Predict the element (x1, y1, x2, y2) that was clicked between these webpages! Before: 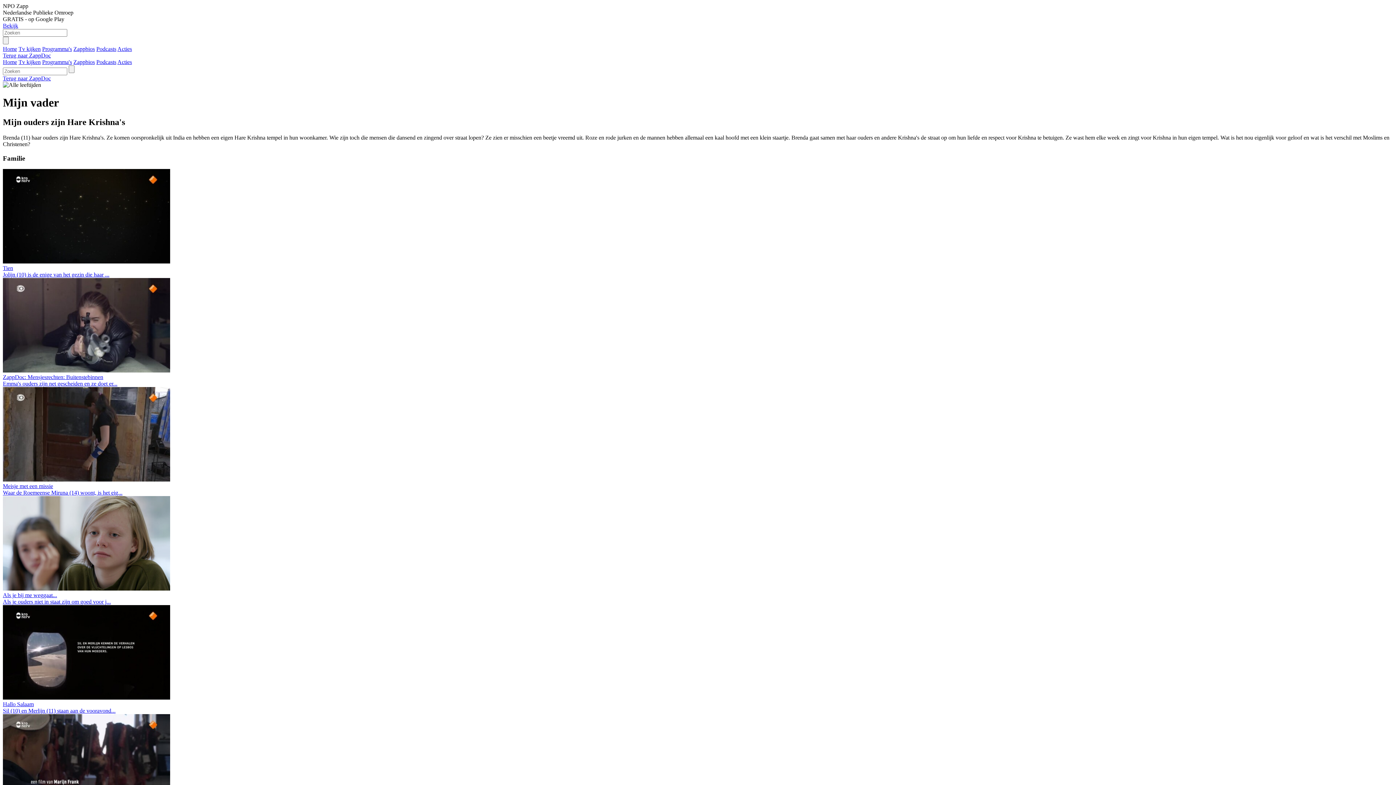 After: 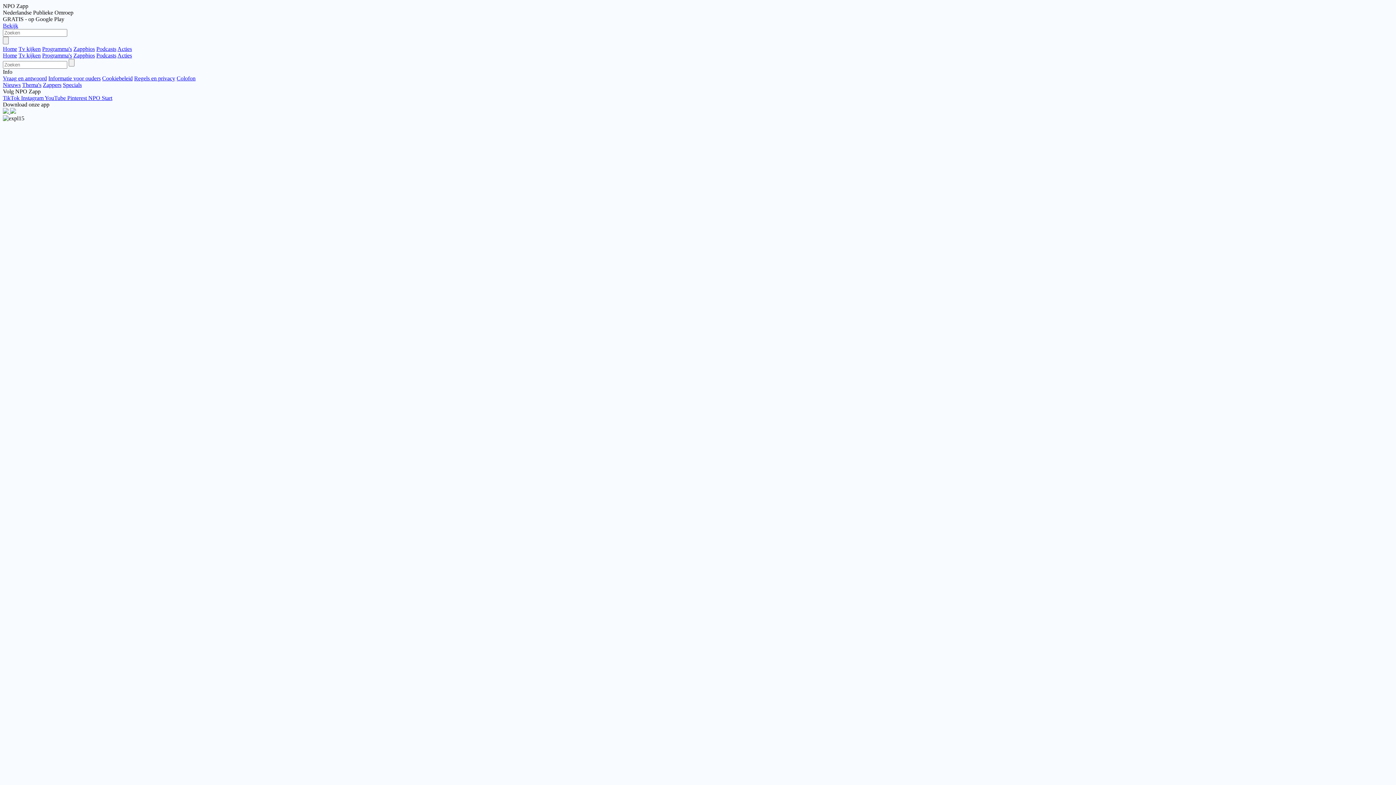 Action: bbox: (96, 45, 116, 52) label: Podcasts